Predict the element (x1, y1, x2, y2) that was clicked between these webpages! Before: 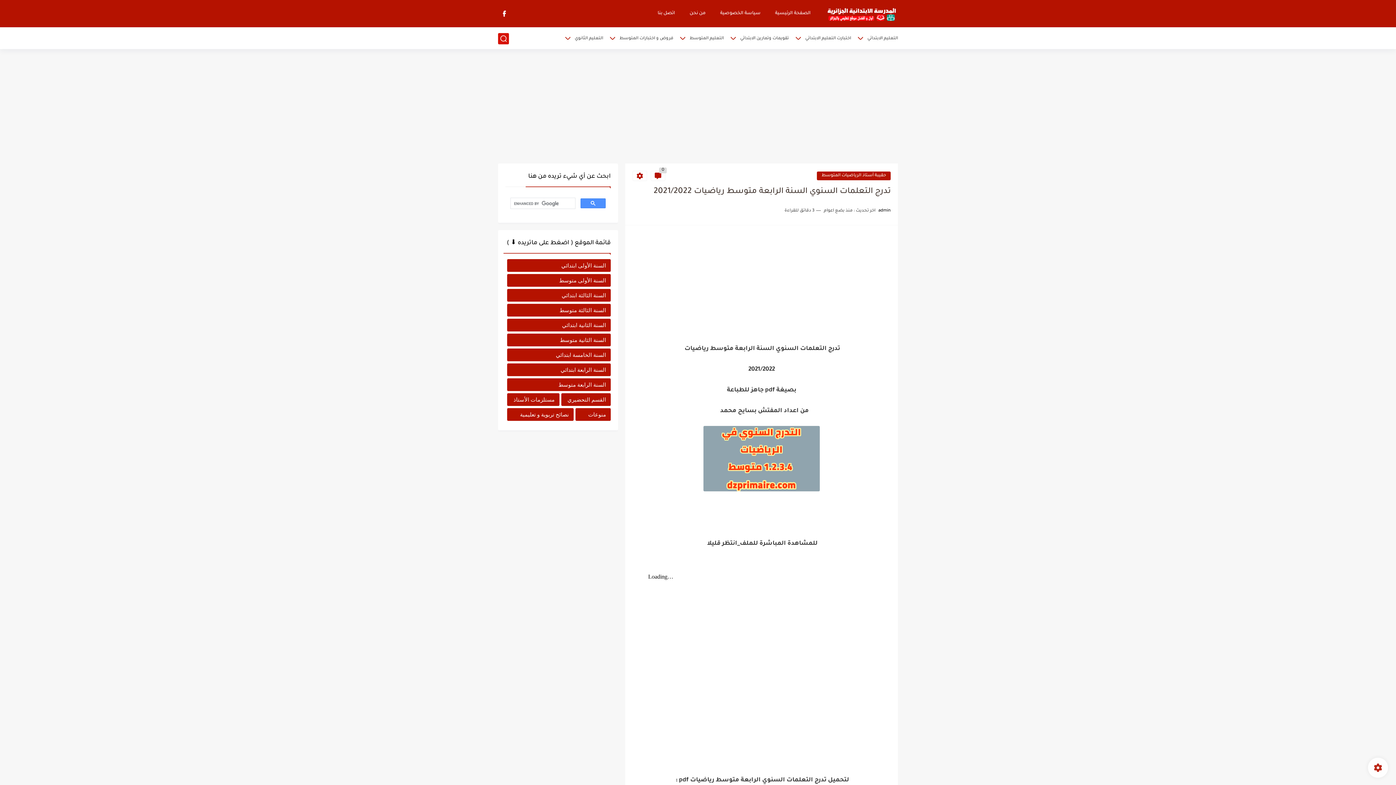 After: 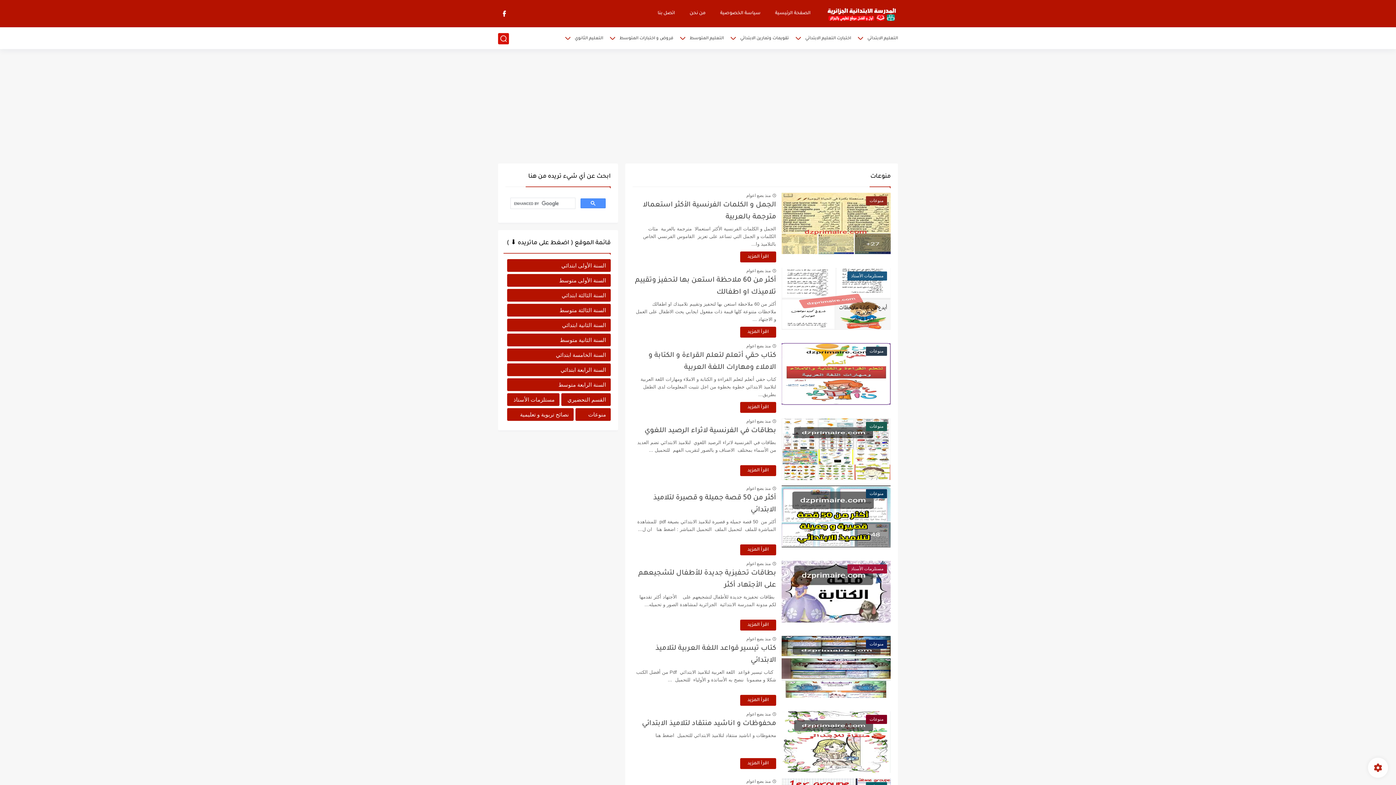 Action: label: منوعات bbox: (575, 408, 610, 421)